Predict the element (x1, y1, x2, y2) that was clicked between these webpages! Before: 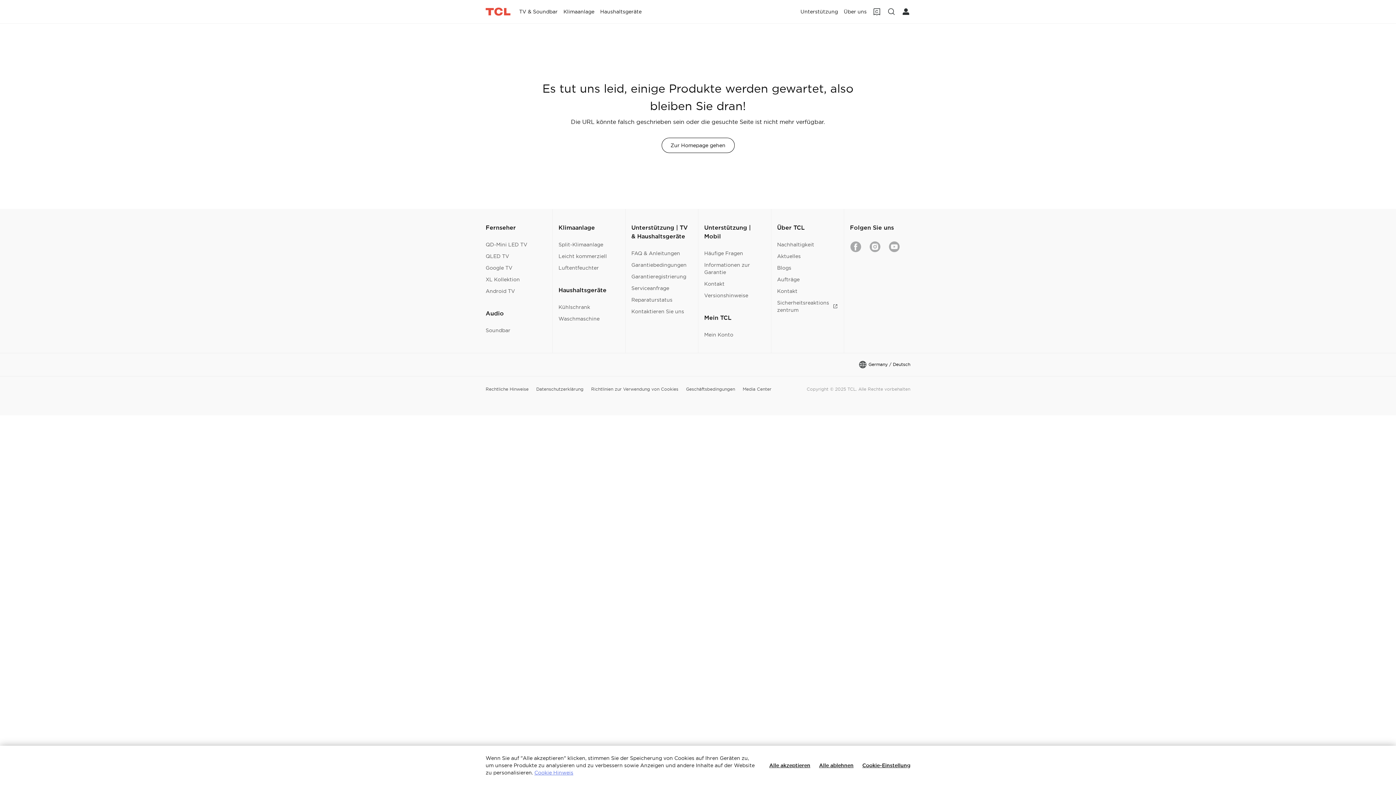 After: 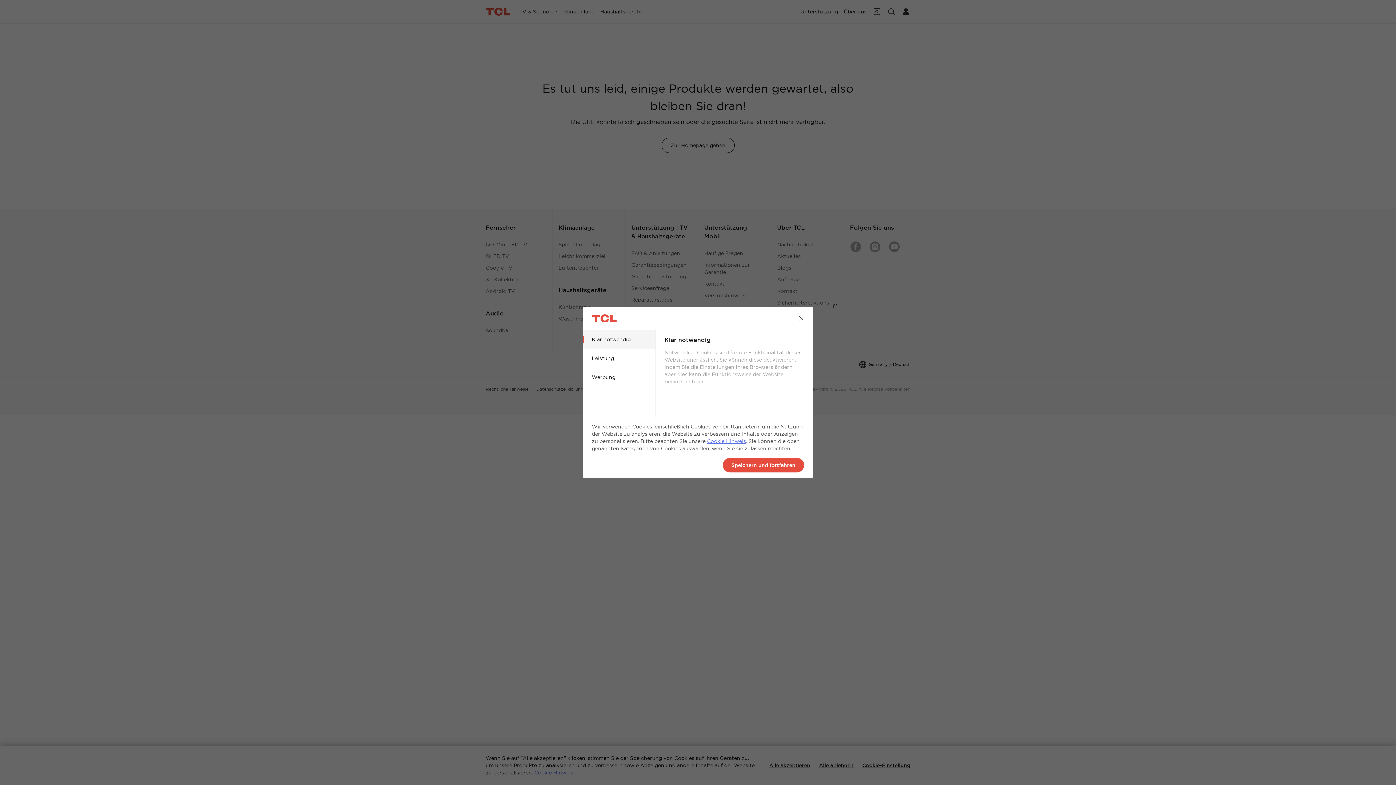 Action: label: Cookie-Einstellung bbox: (858, 762, 914, 772)